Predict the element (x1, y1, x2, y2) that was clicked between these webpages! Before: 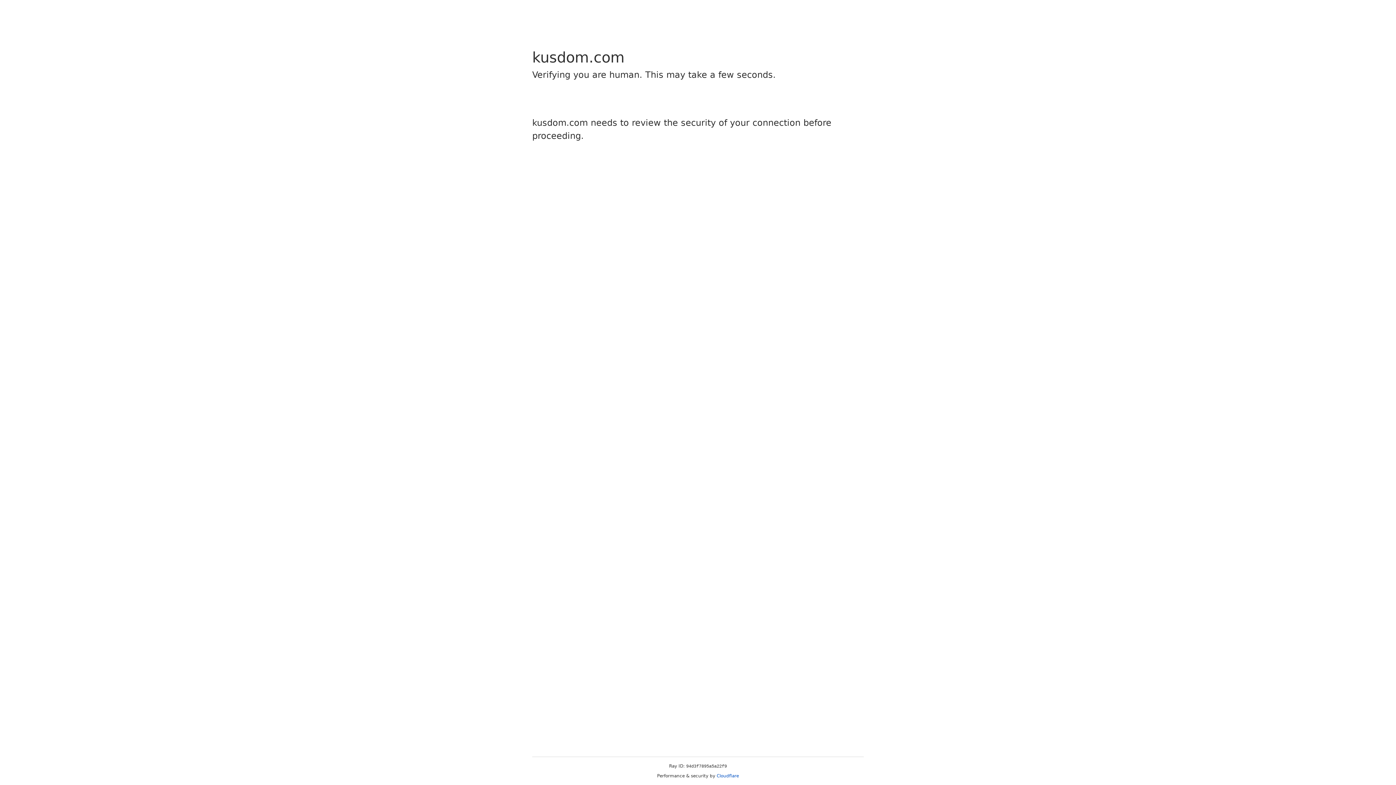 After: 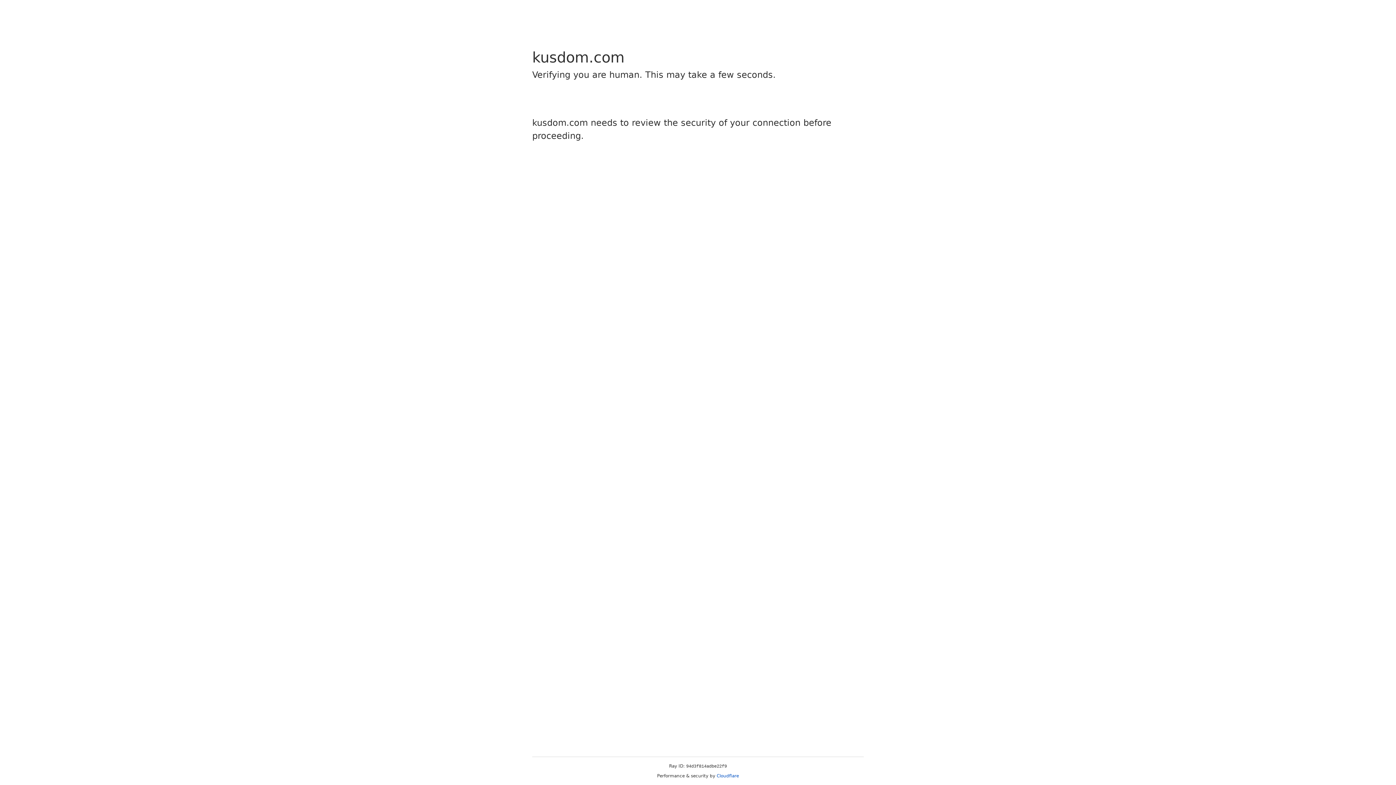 Action: bbox: (716, 773, 739, 778) label: Cloudflare